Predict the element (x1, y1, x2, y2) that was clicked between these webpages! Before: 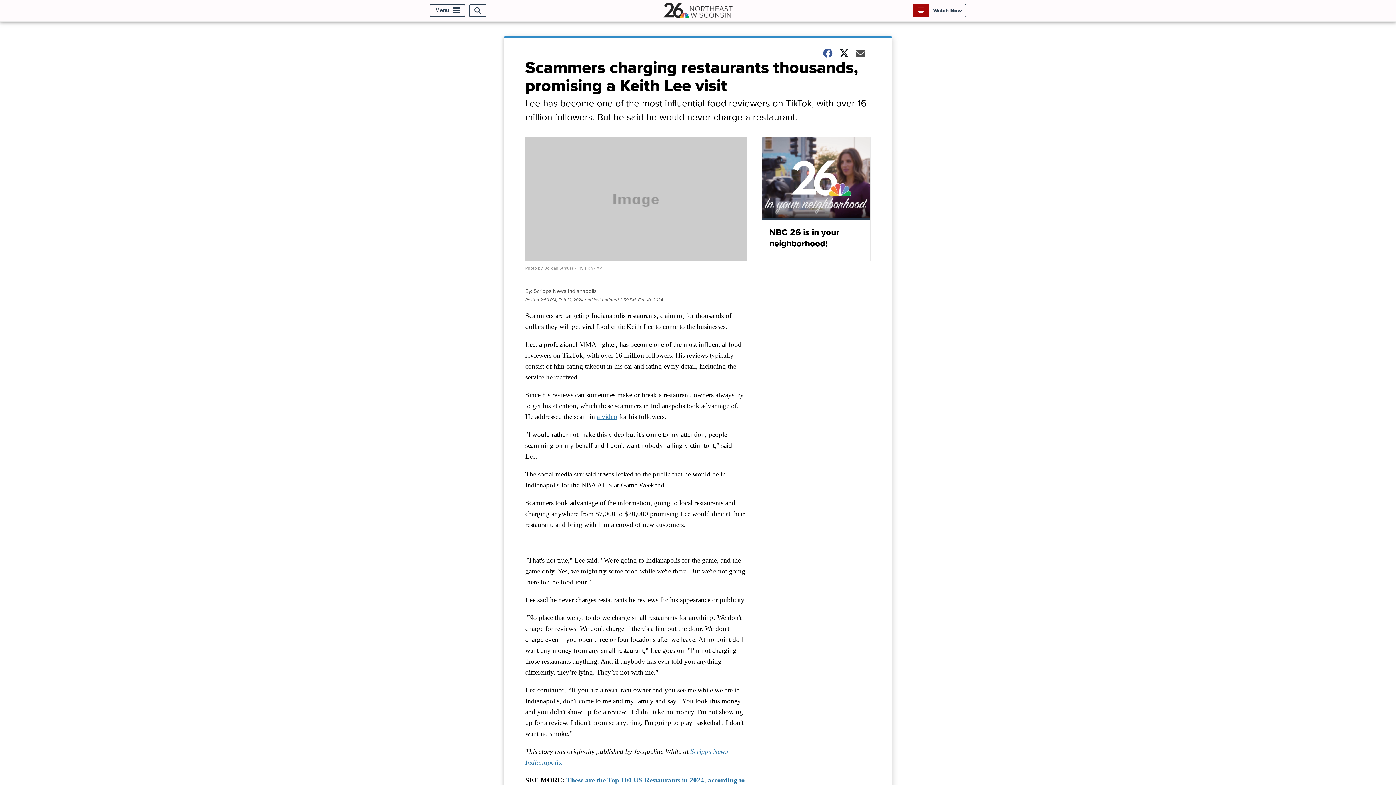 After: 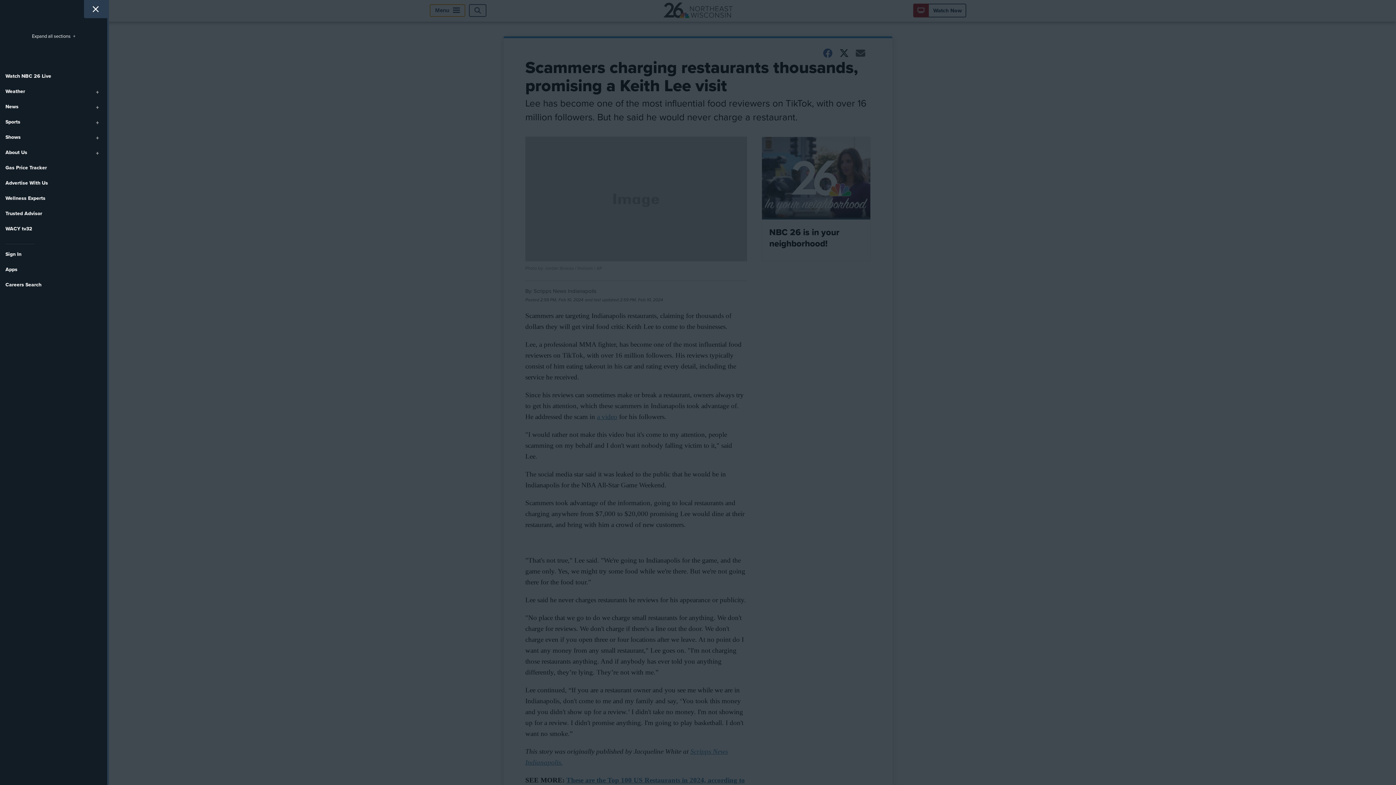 Action: bbox: (429, 4, 465, 17) label: Menu